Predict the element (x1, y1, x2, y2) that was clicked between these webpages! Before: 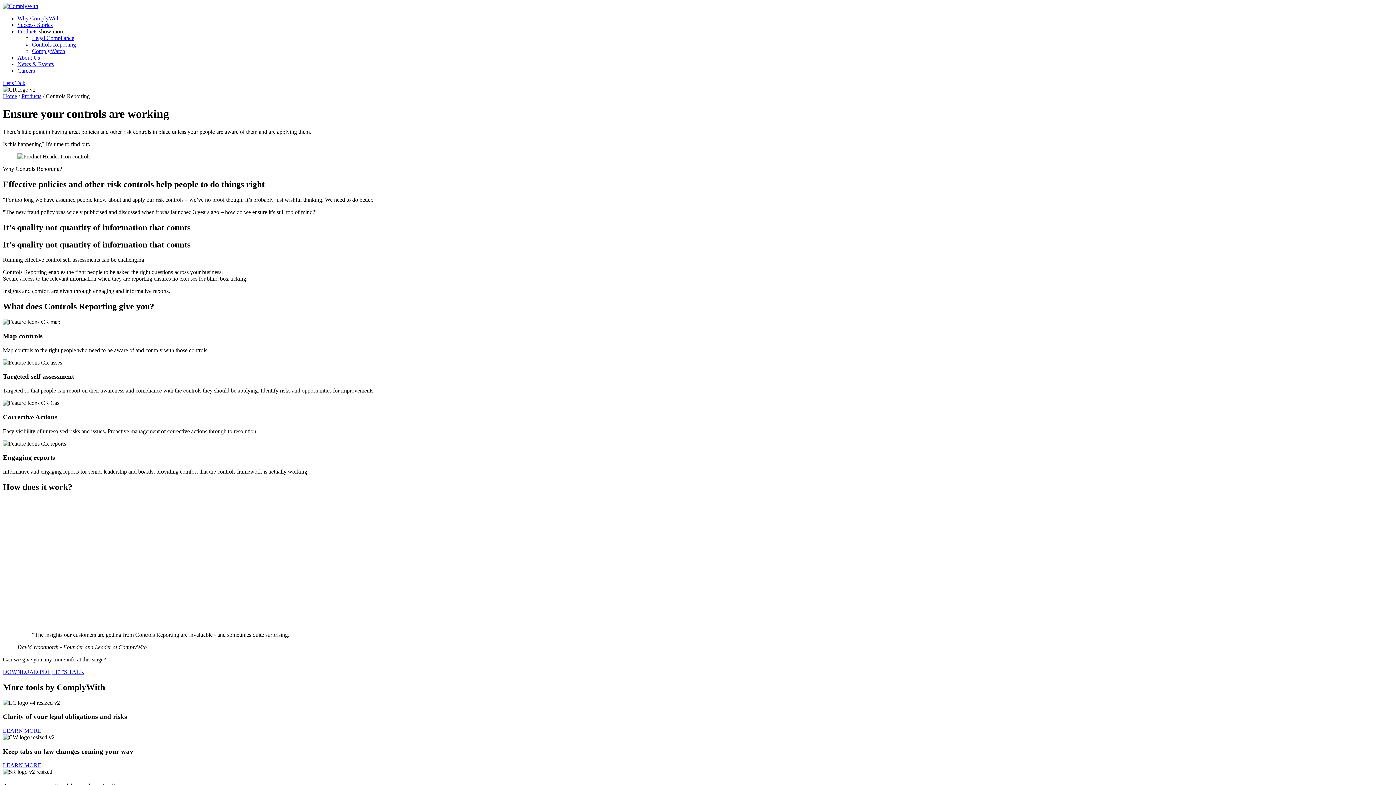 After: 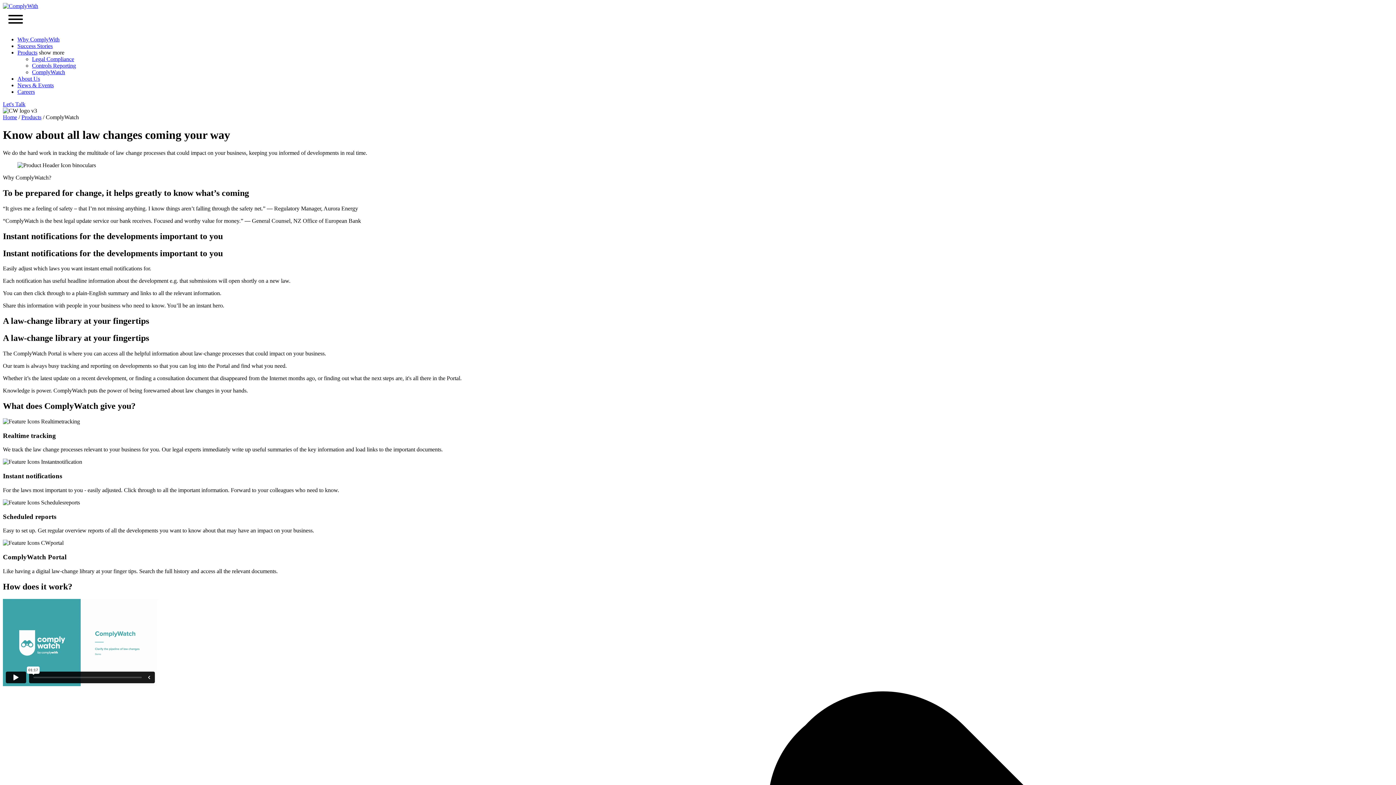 Action: bbox: (32, 48, 65, 54) label: ComplyWatch